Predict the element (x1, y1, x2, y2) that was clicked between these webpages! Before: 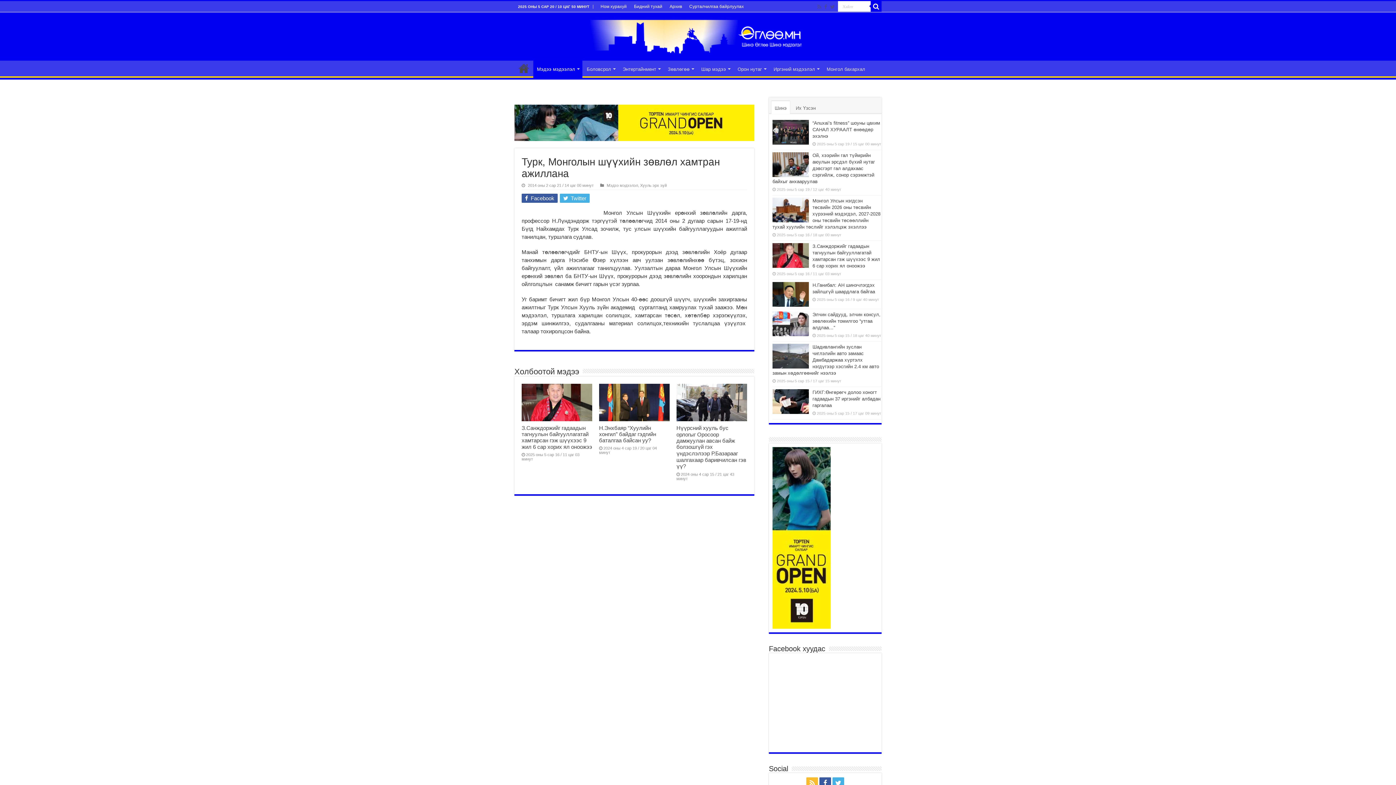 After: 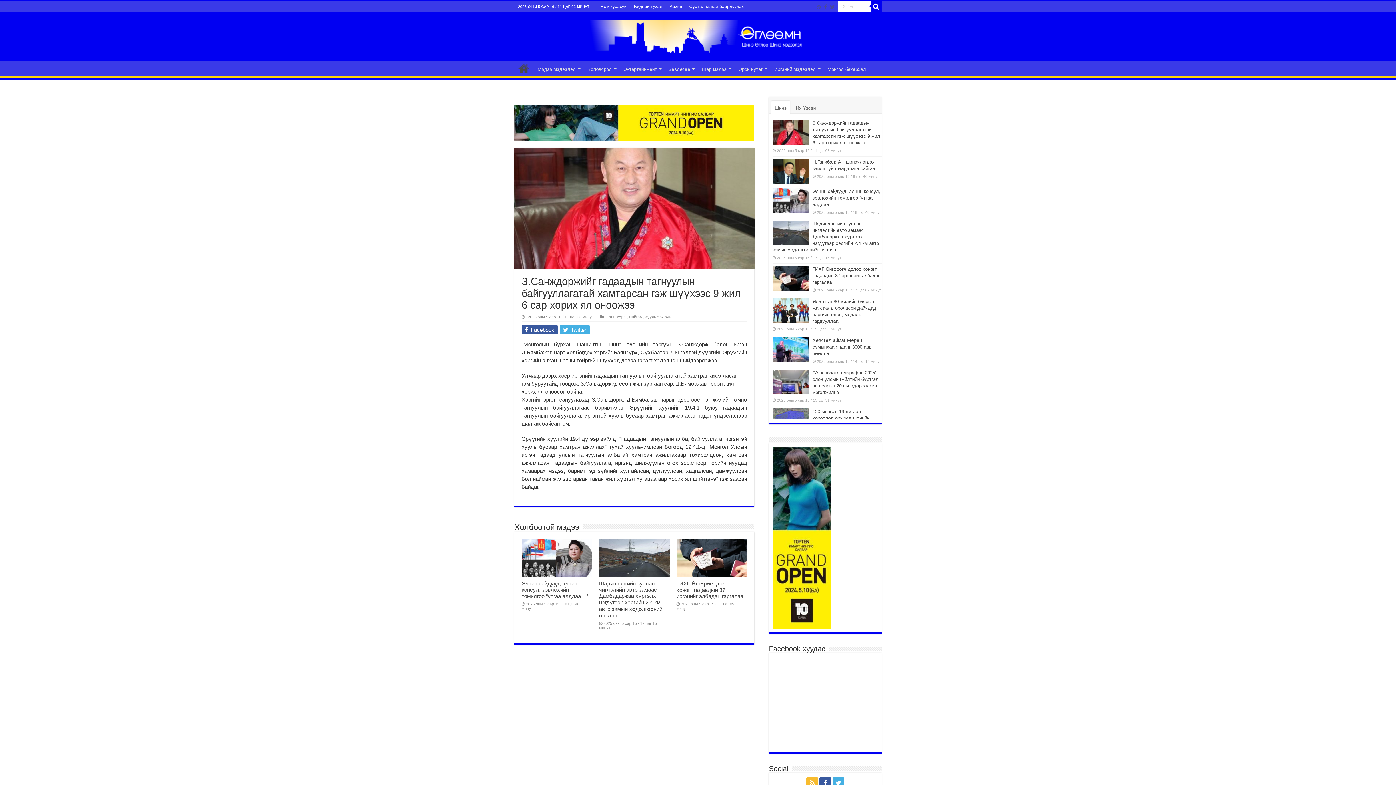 Action: label: З.Санждоржийг гадаадын тагнуулын байгууллагатай хамтарсан гэж шүүхээс 9 жил 6 сар хорих ял оноожээ bbox: (521, 425, 592, 450)